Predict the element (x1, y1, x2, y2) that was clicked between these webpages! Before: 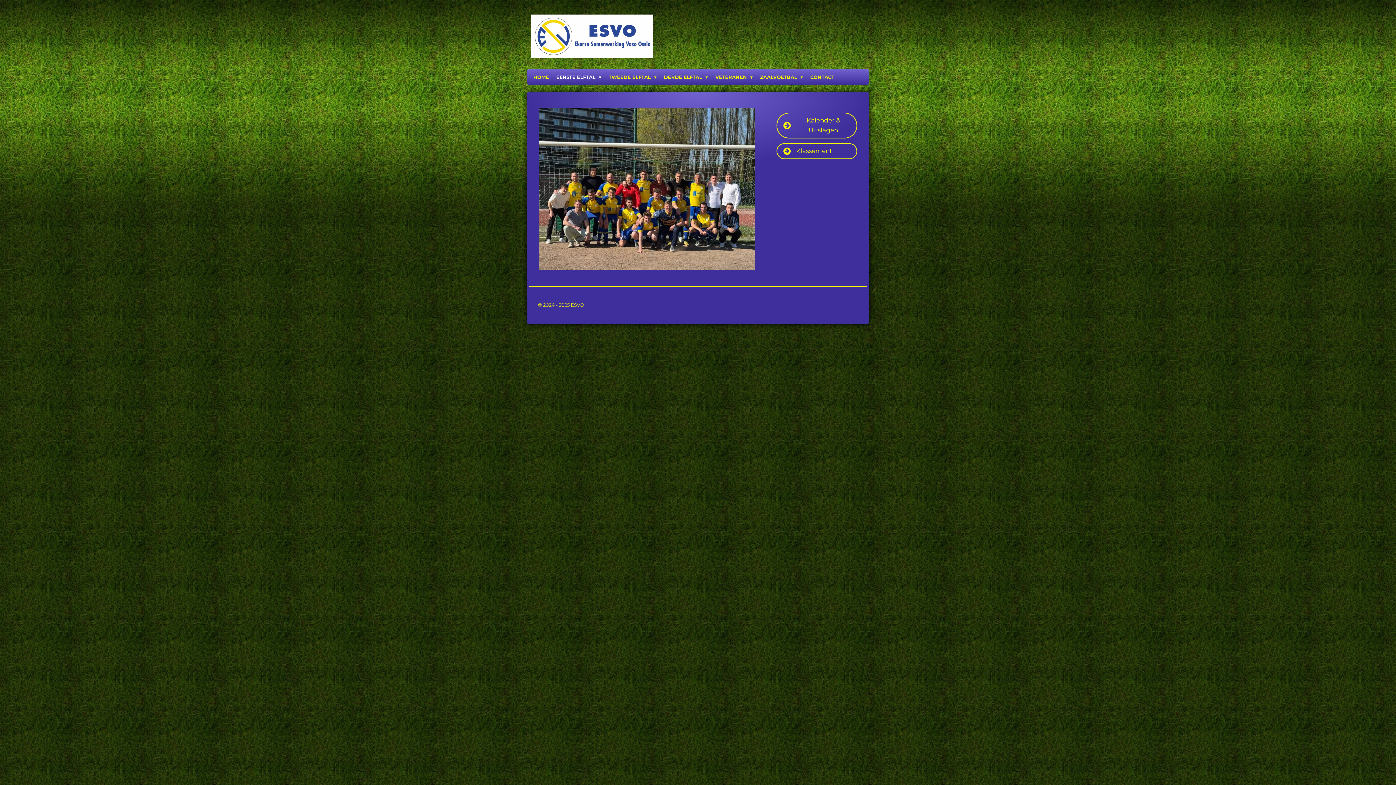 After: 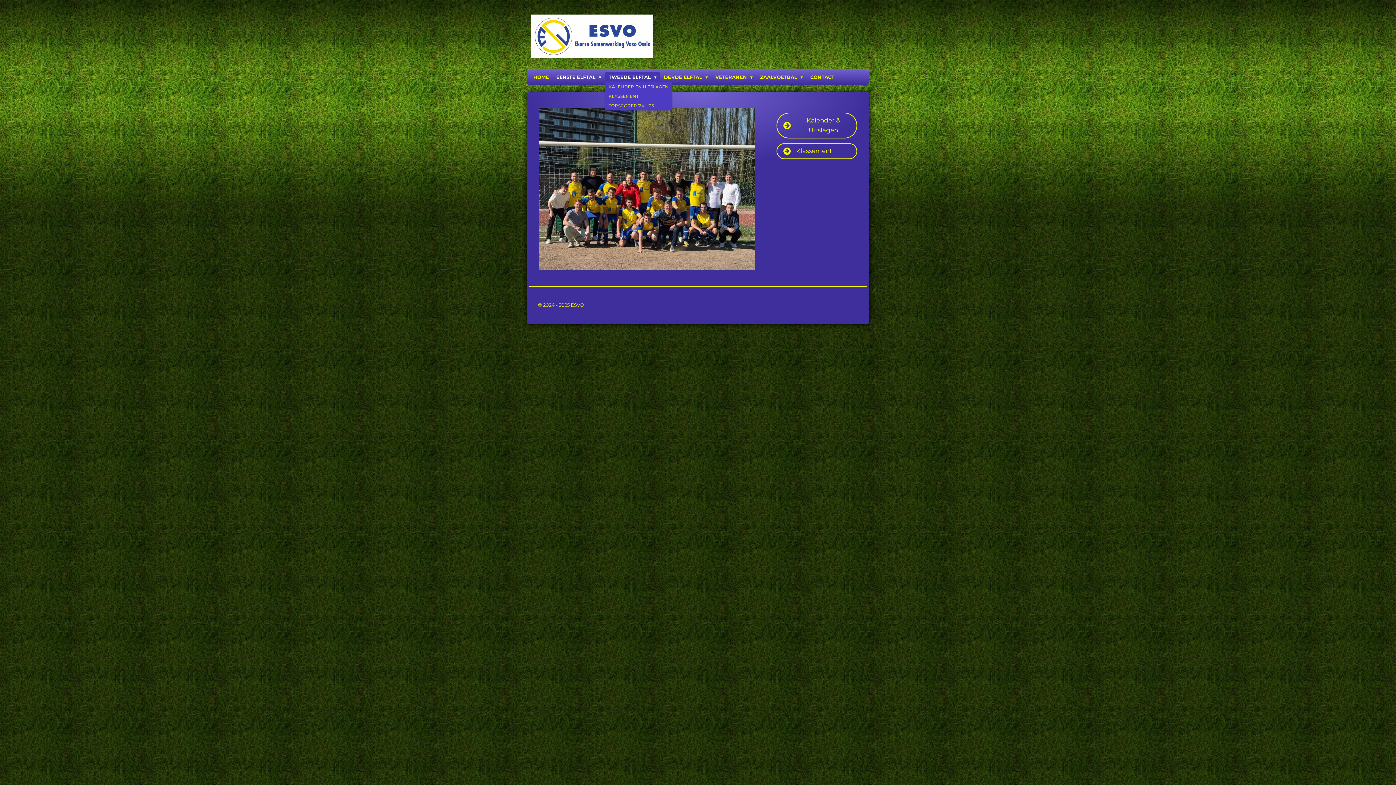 Action: bbox: (605, 72, 660, 82) label: TWEEDE ELFTAL 